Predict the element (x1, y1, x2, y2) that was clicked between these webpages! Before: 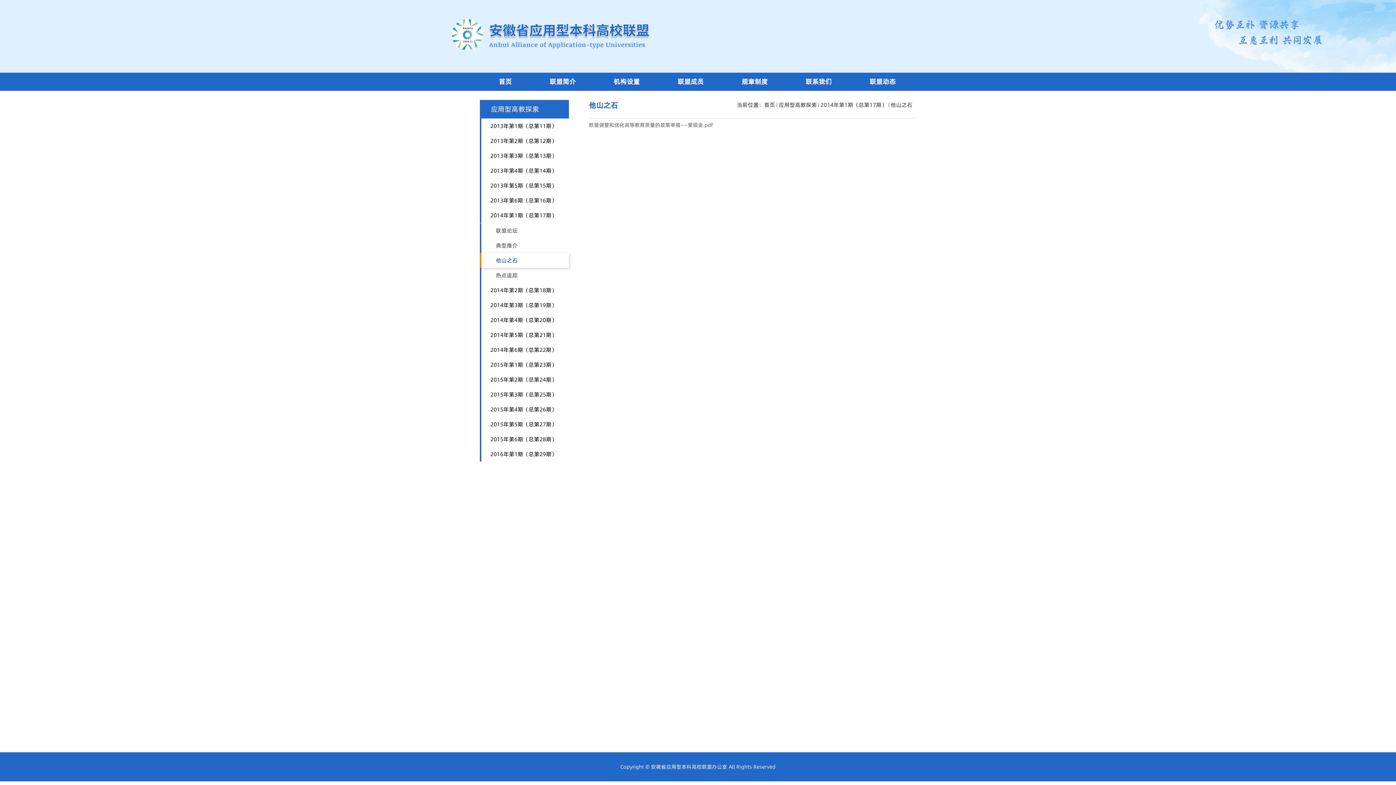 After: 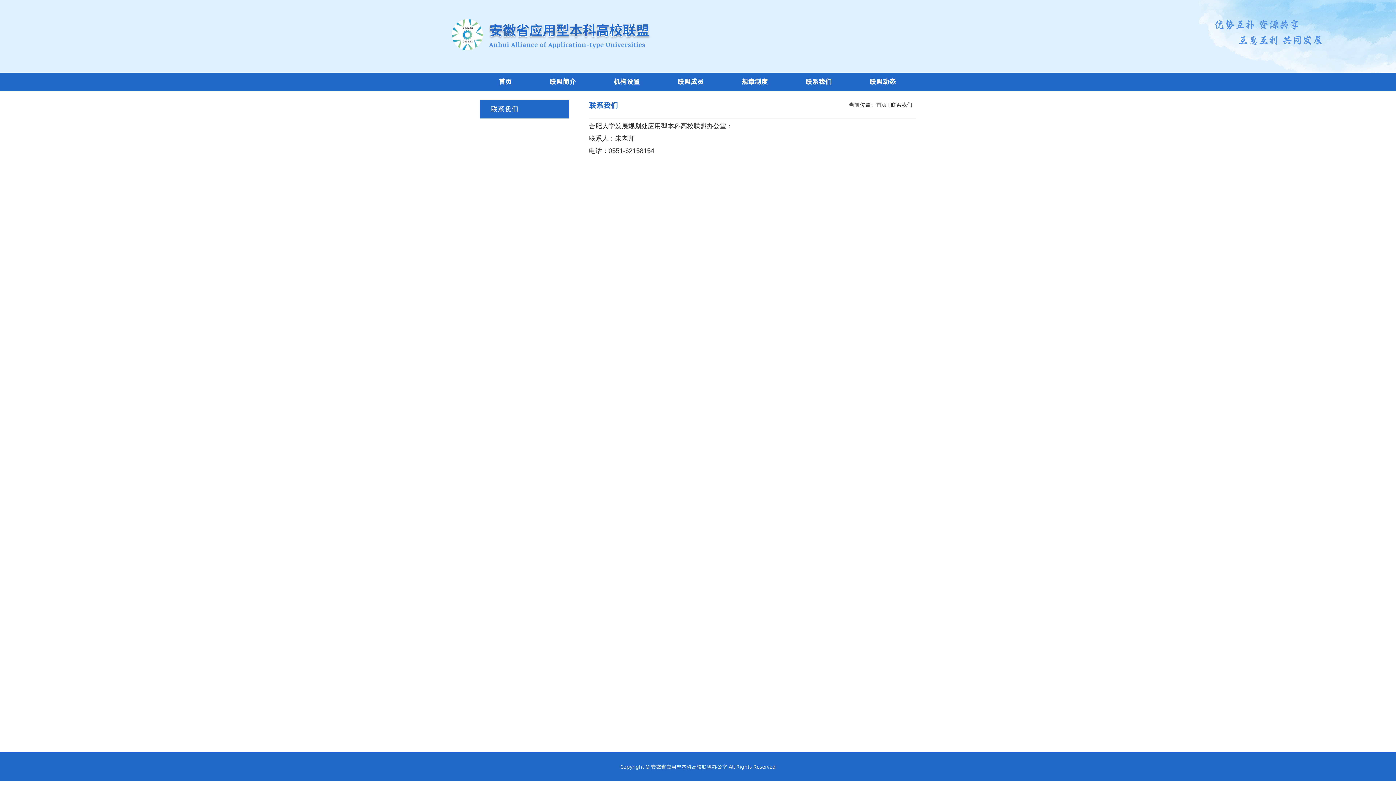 Action: bbox: (786, 72, 850, 90) label: 联系我们